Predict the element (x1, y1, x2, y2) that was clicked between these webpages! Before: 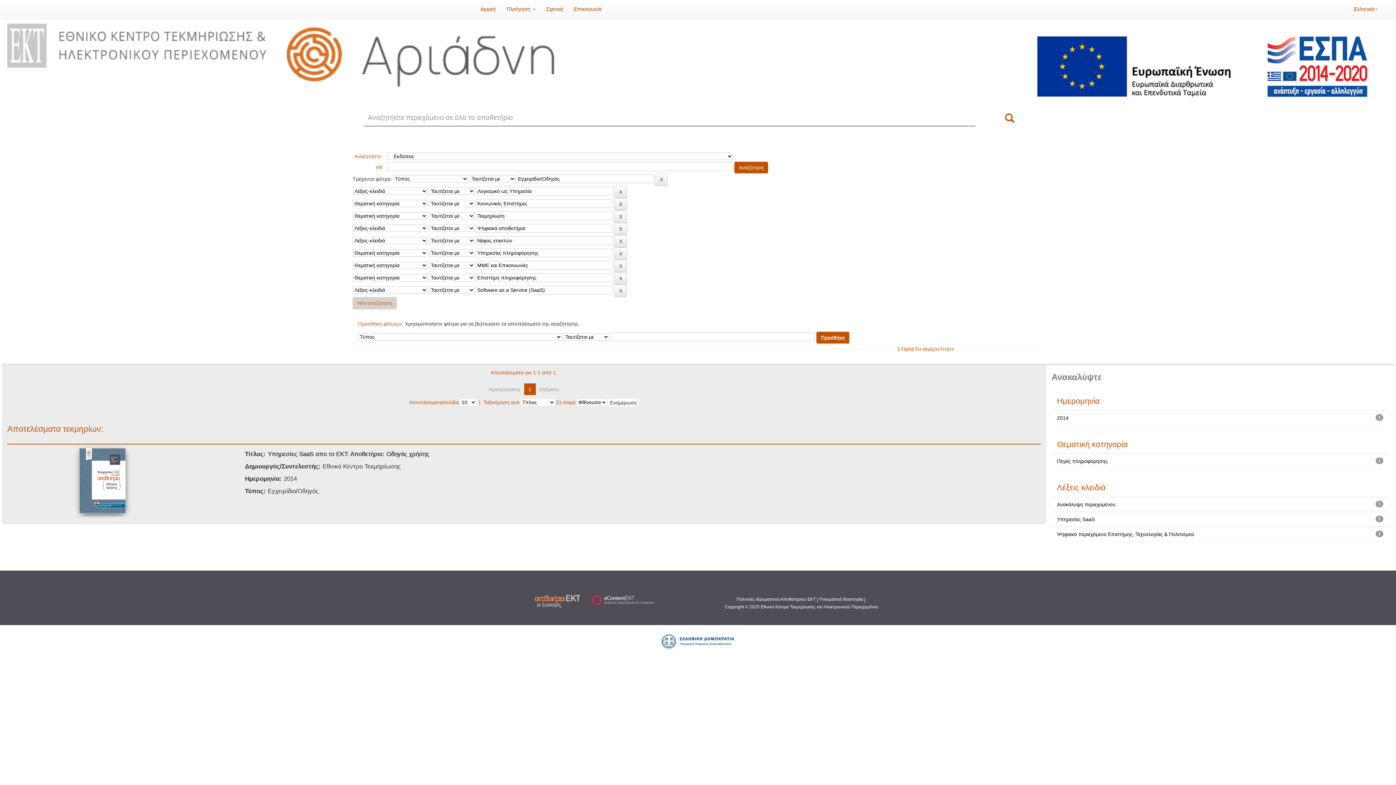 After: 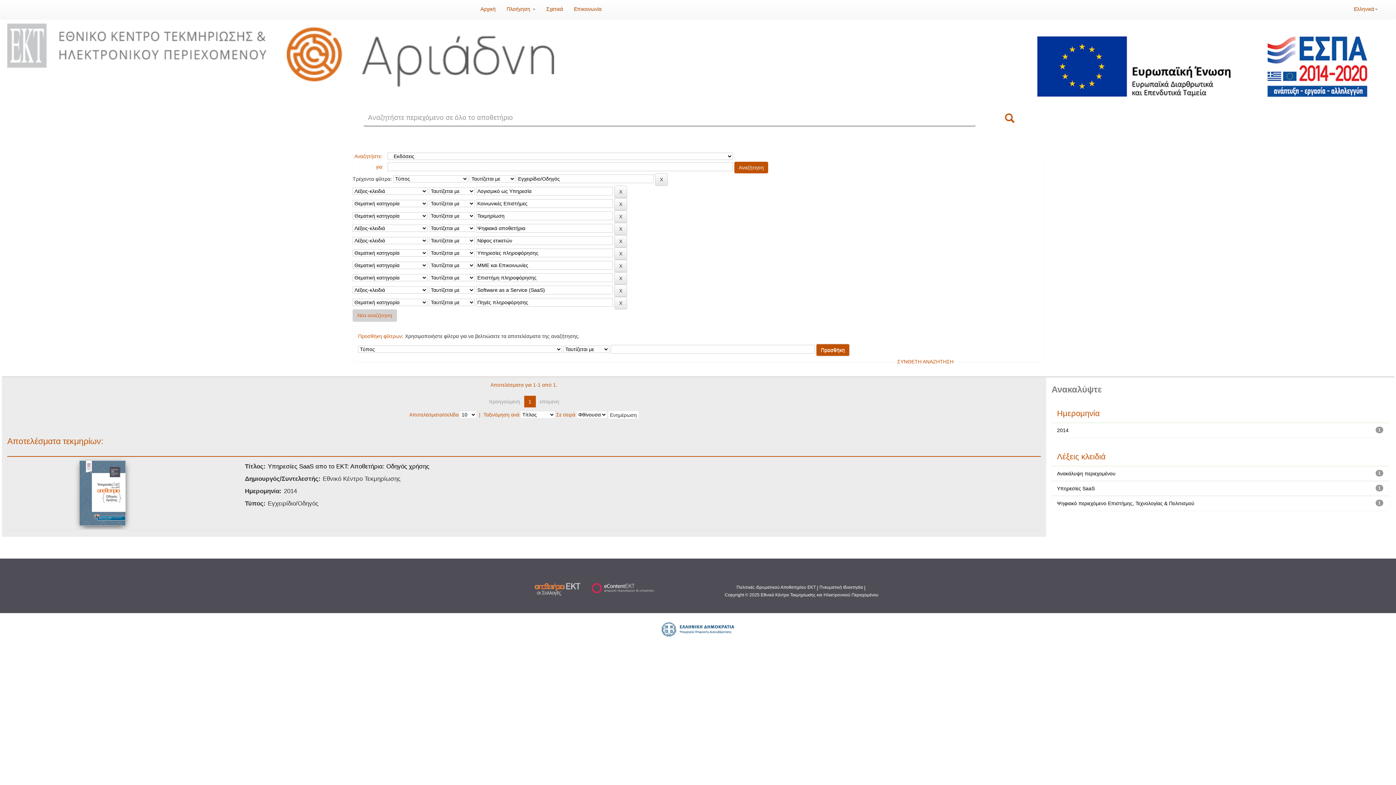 Action: bbox: (1057, 458, 1108, 464) label: Πηγές πληροφόρησης